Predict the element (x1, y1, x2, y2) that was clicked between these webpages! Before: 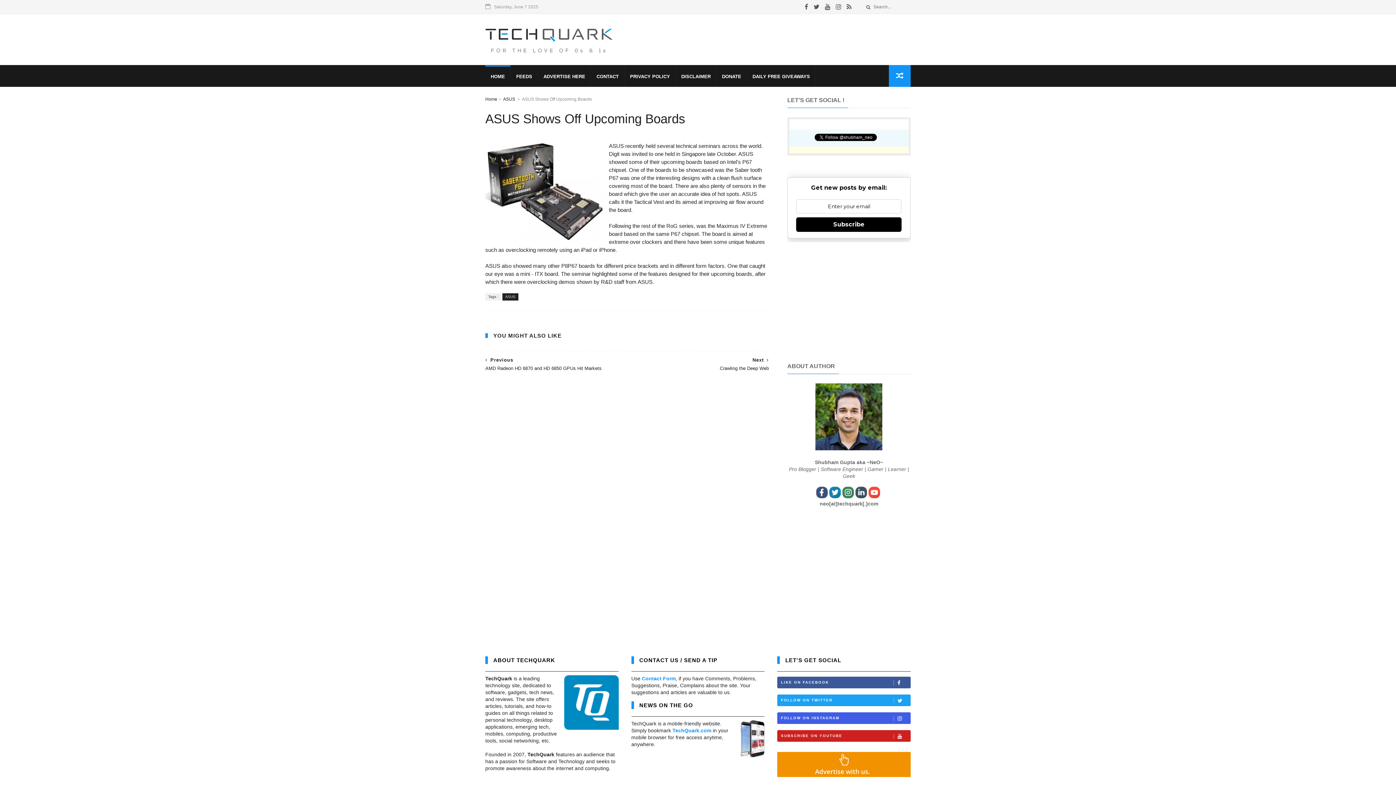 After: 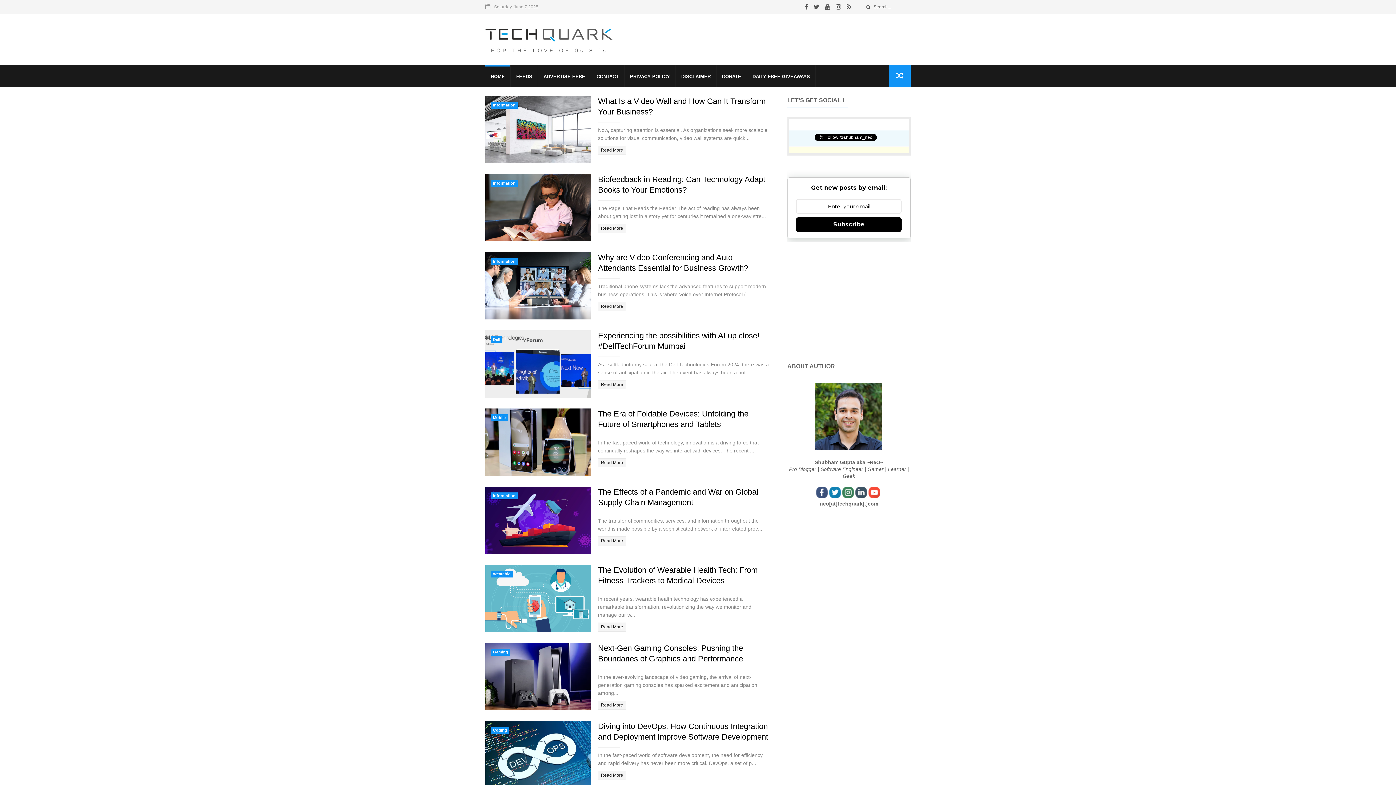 Action: bbox: (485, 23, 612, 55)